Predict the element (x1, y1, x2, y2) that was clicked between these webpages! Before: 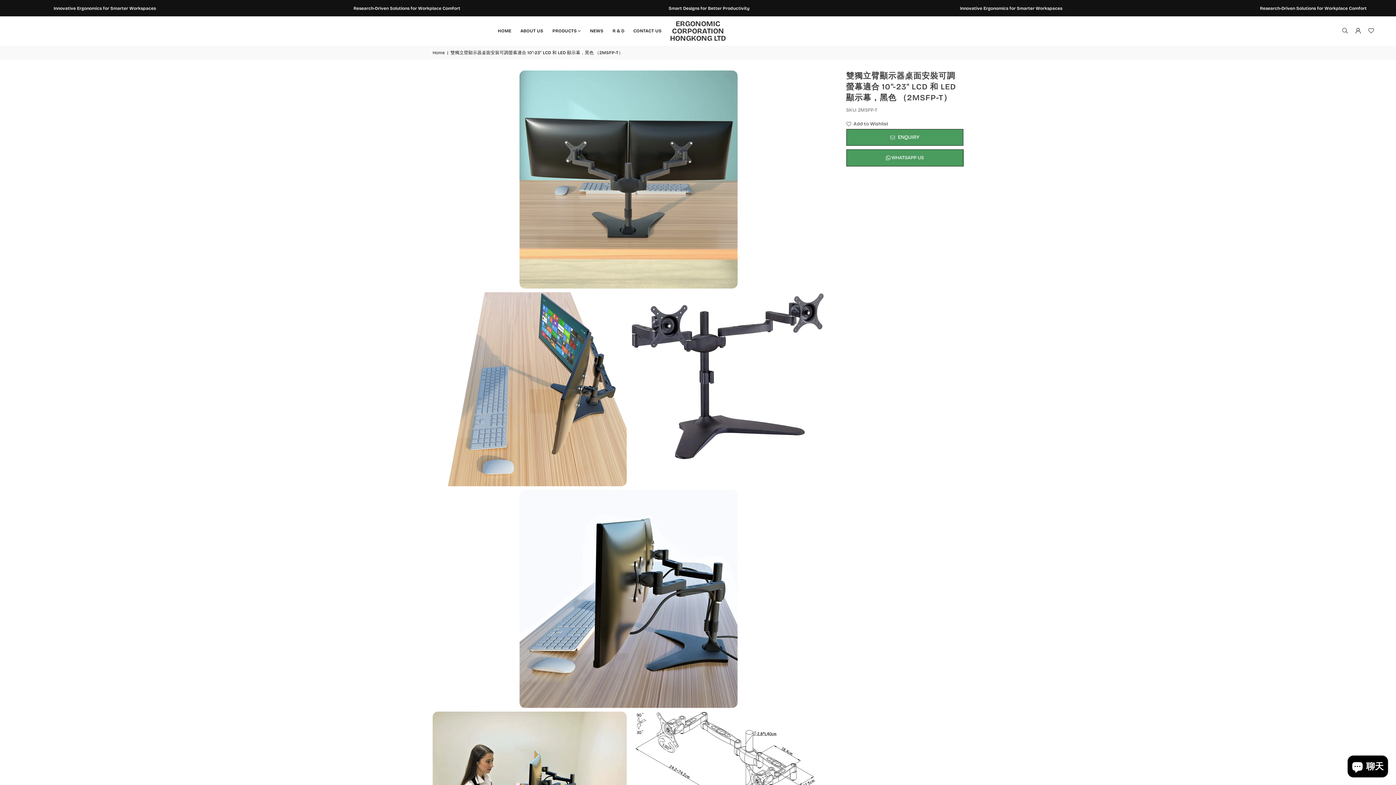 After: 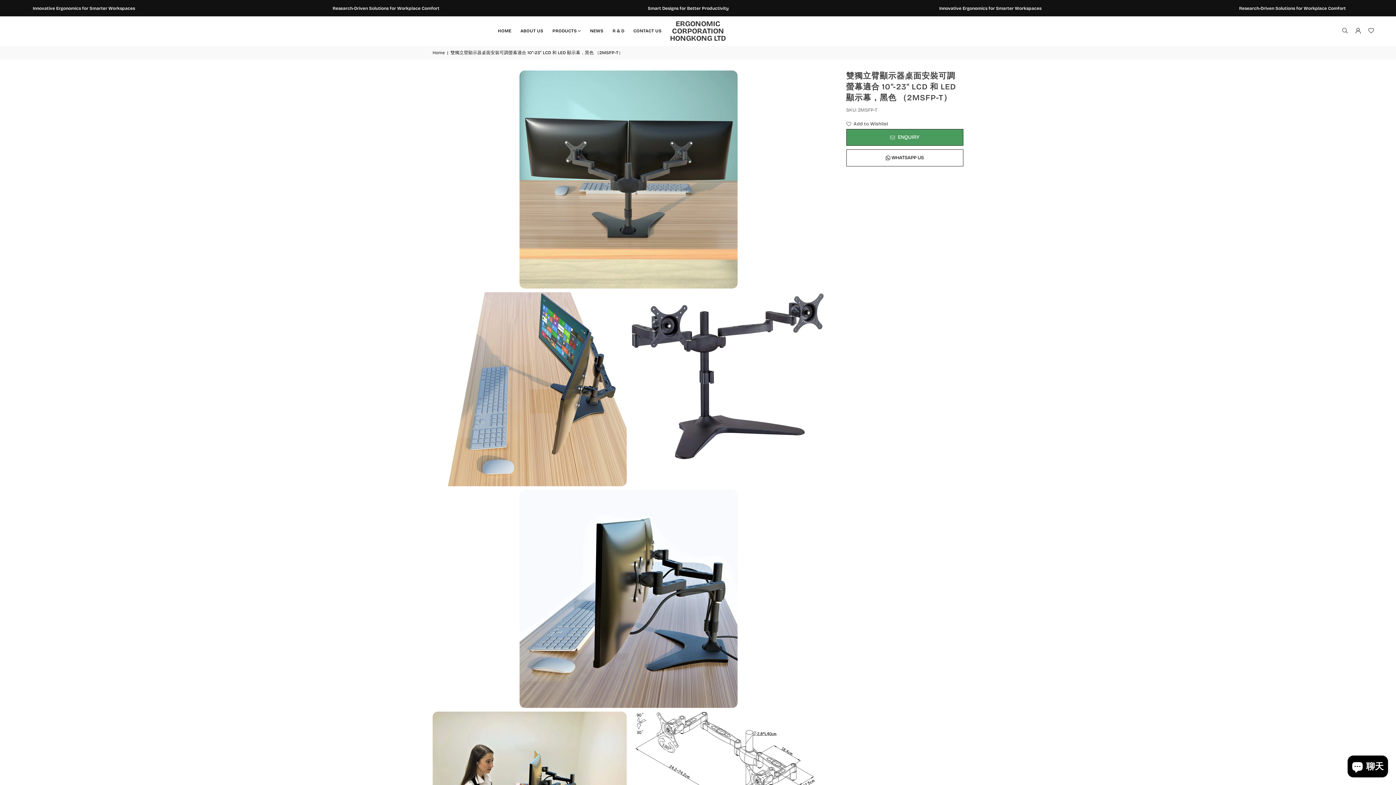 Action: label:  WHATSAPP US bbox: (846, 149, 963, 166)